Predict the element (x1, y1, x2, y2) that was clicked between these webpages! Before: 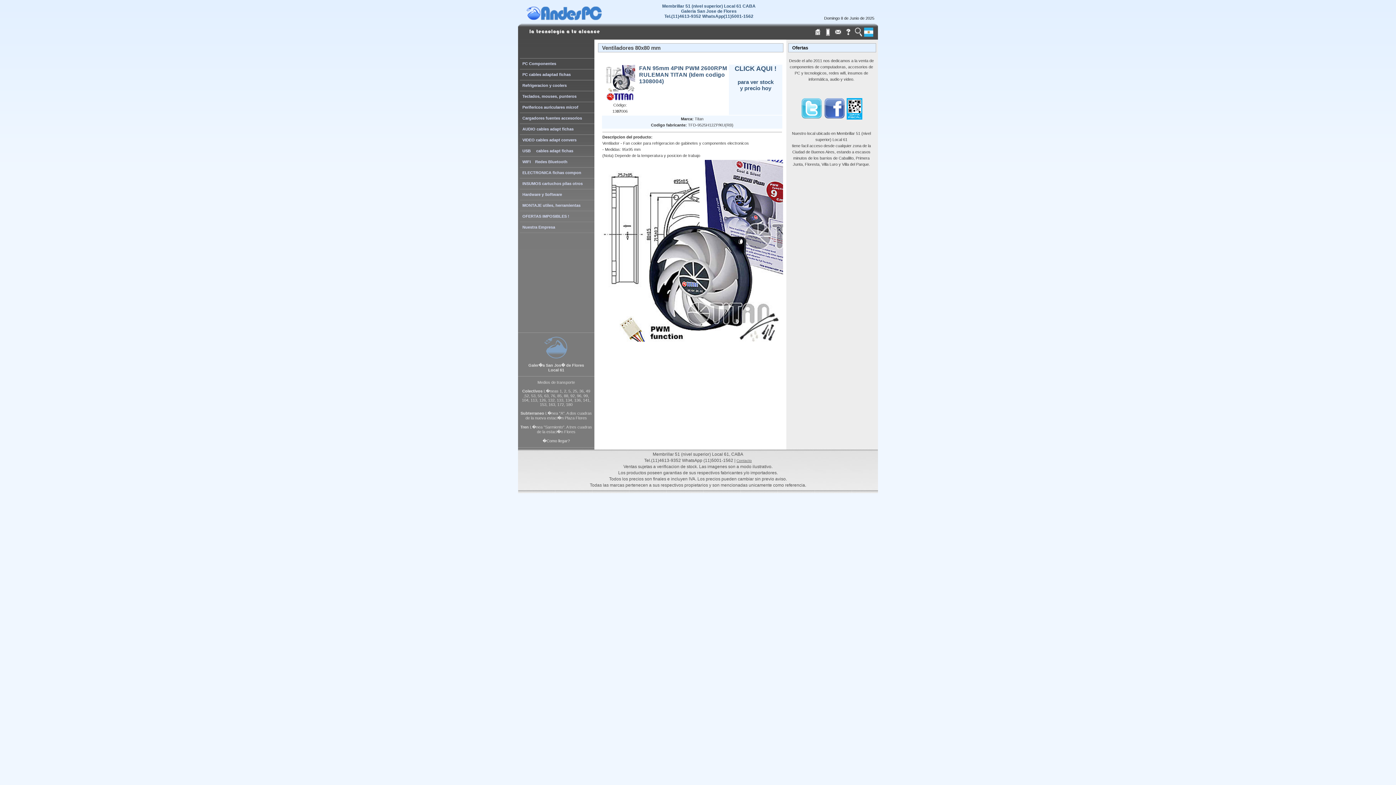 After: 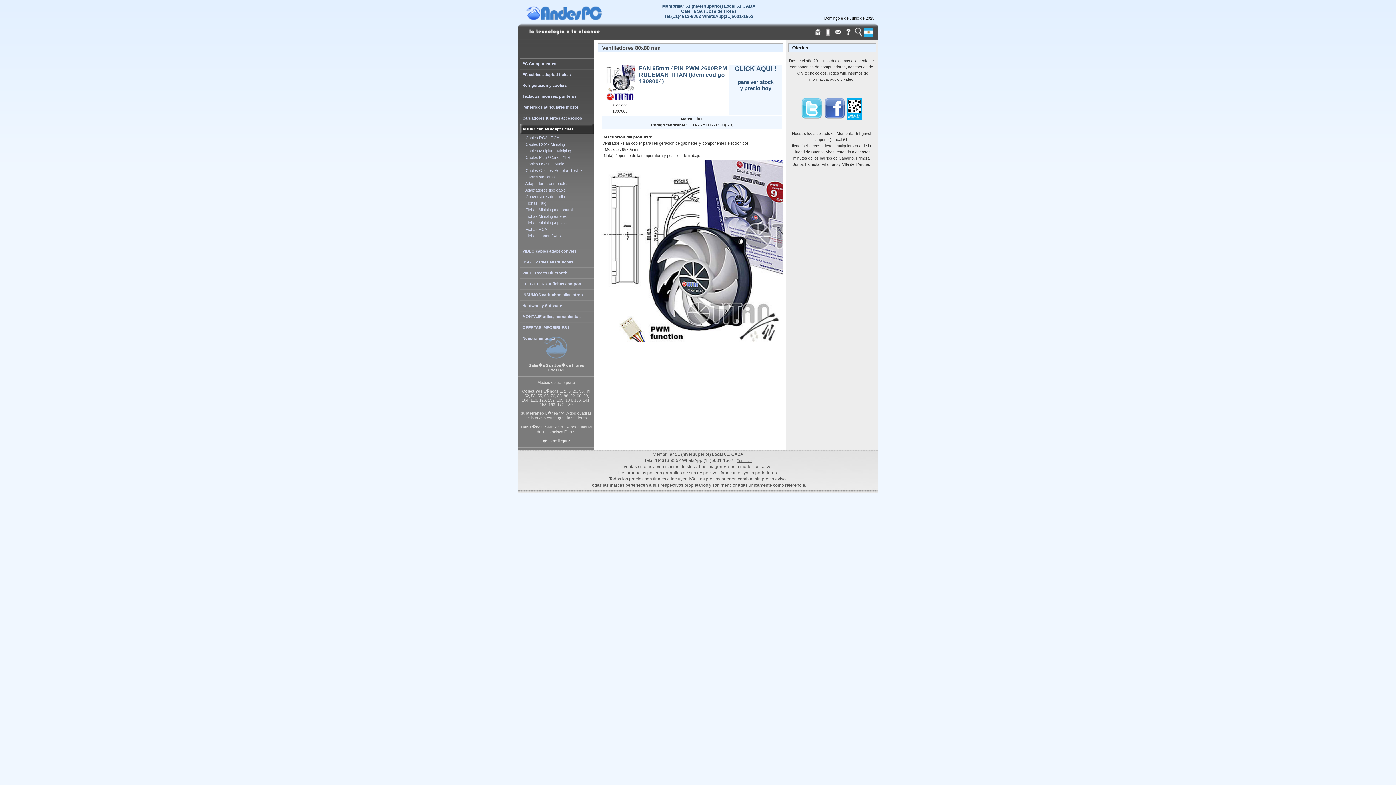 Action: bbox: (520, 123, 594, 134) label: AUDIO cables adapt fichas